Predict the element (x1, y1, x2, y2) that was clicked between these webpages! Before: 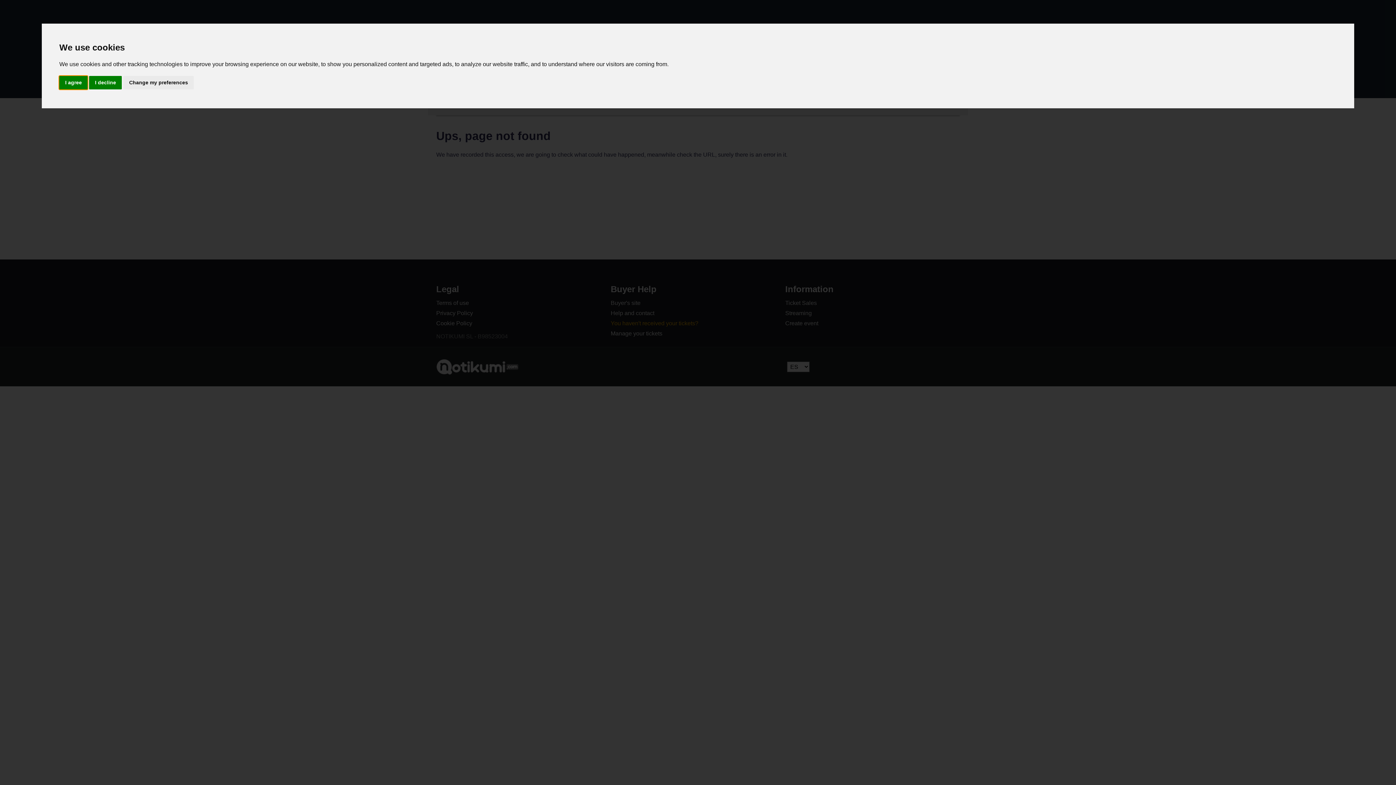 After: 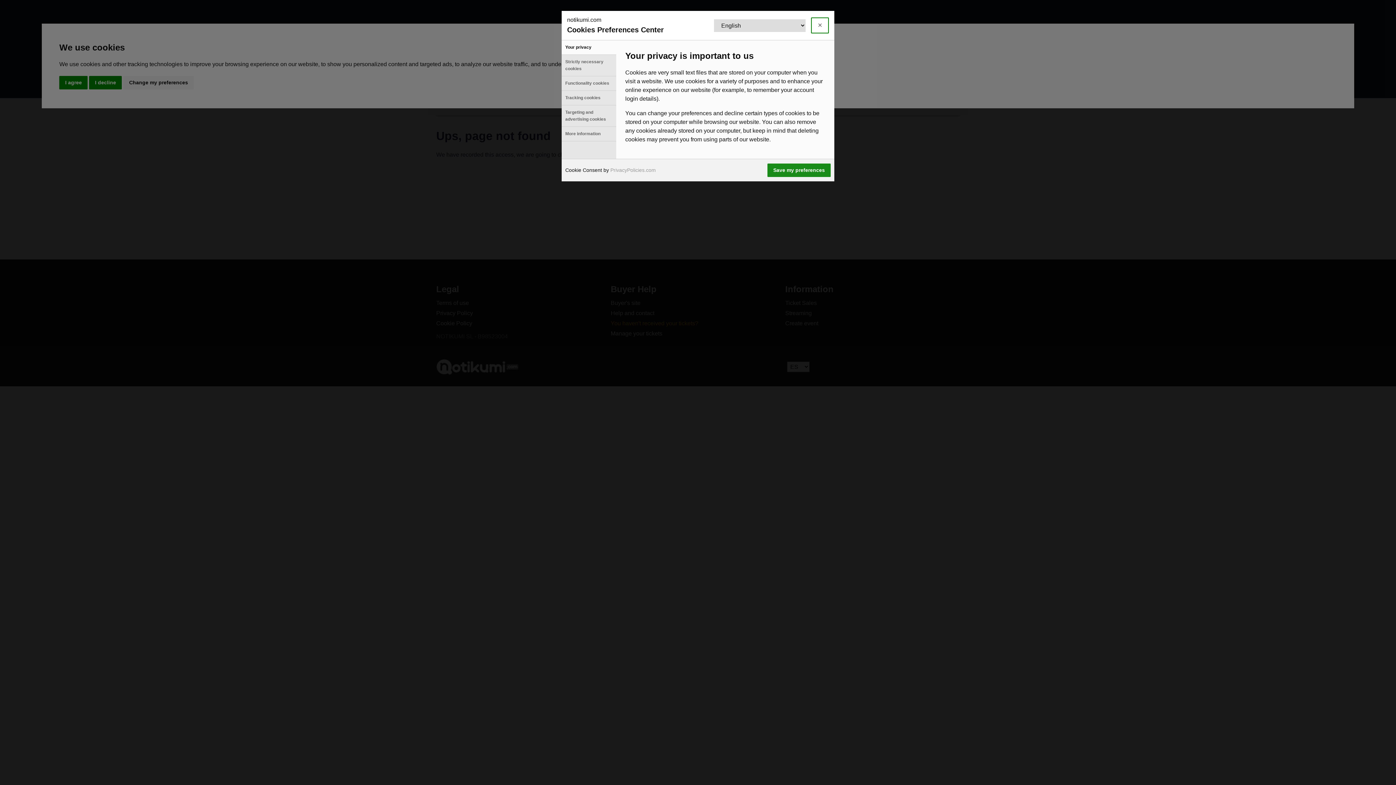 Action: label: Change my preferences bbox: (123, 75, 193, 89)